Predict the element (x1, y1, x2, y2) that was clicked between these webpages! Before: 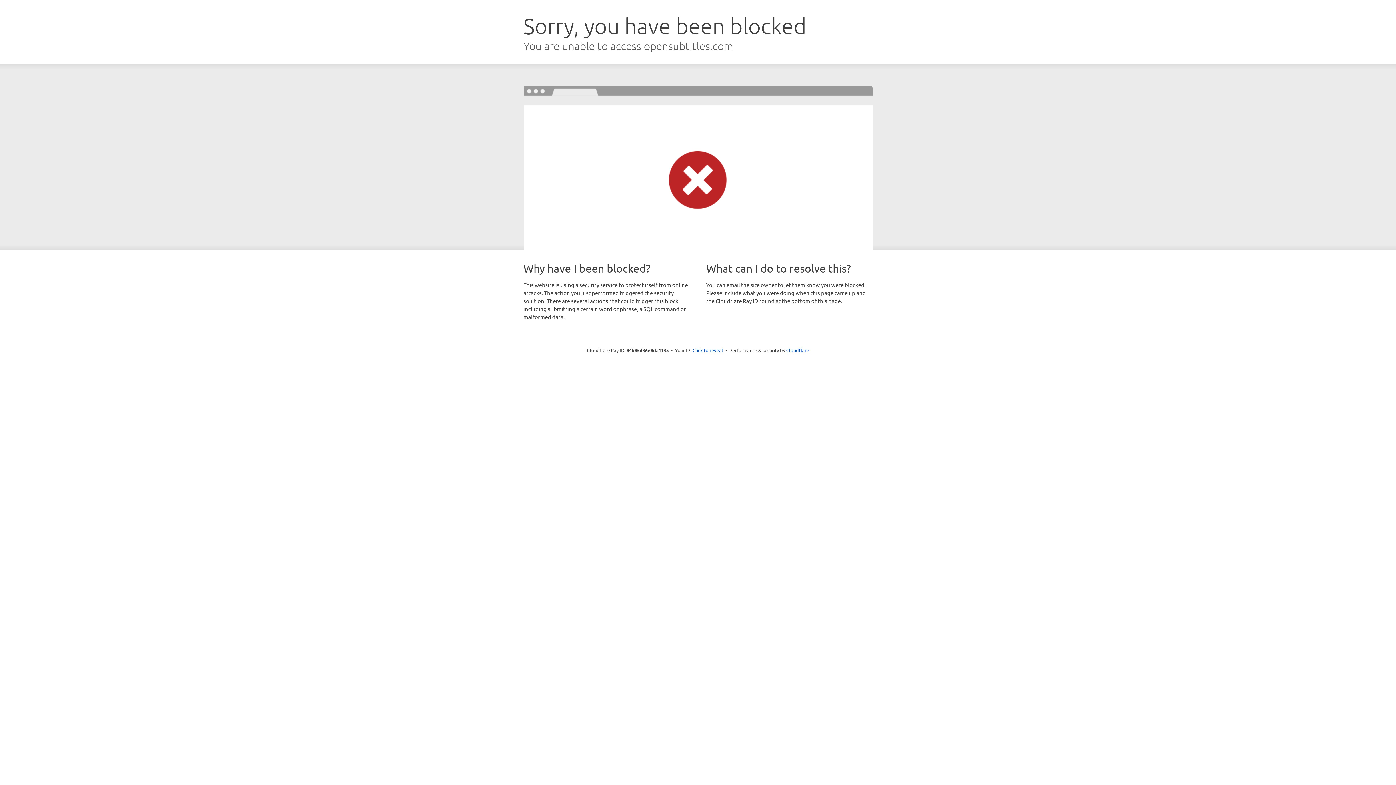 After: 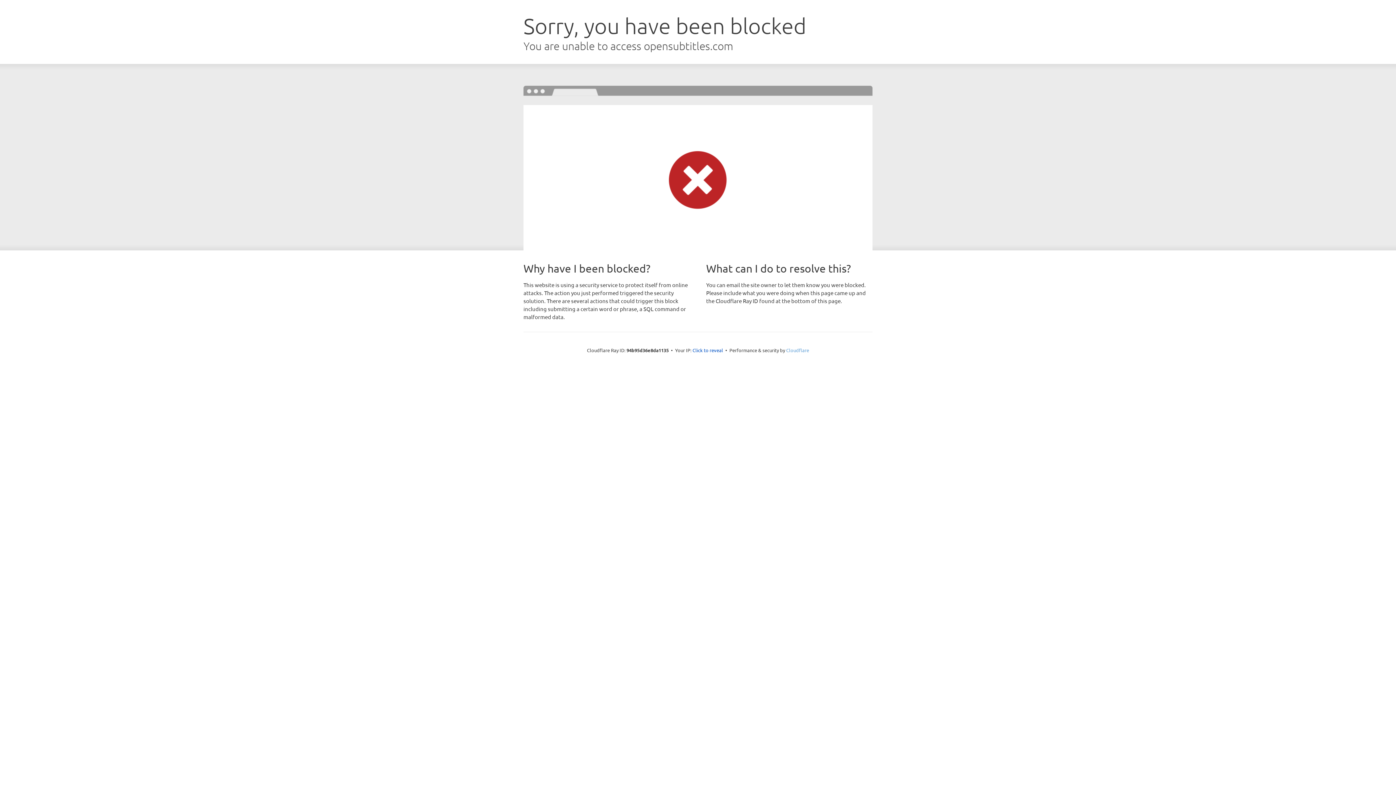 Action: bbox: (786, 347, 809, 353) label: Cloudflare